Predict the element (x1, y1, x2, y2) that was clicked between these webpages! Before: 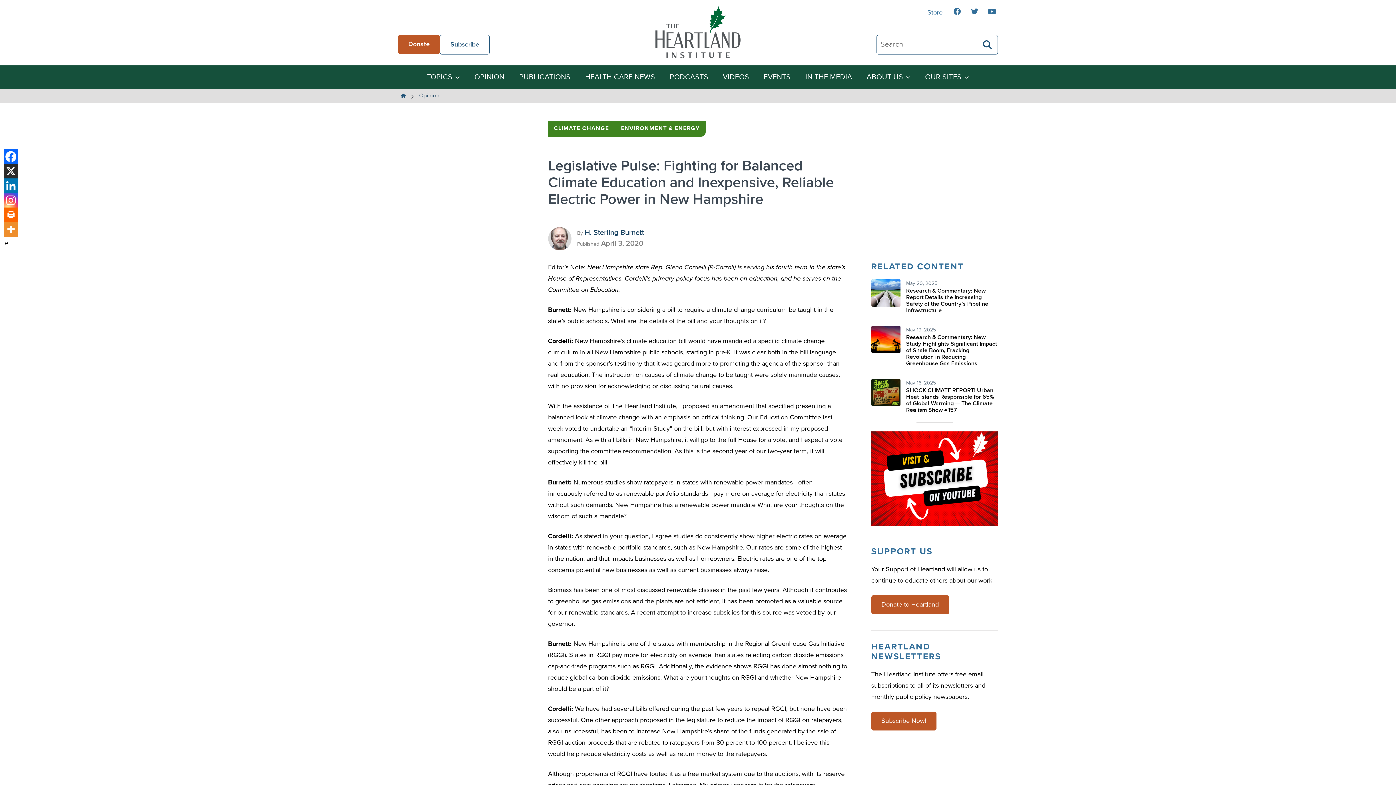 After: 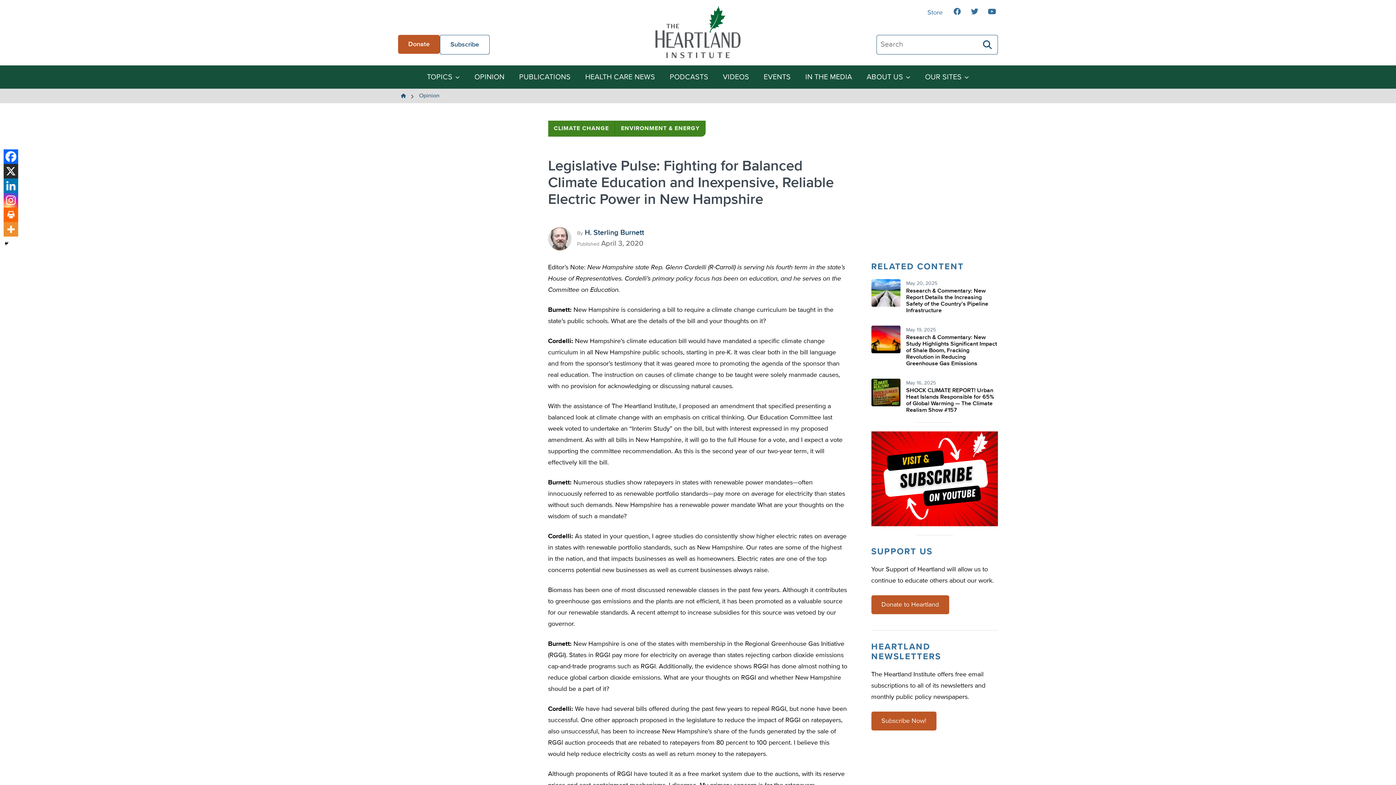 Action: bbox: (3, 164, 18, 178) label: X